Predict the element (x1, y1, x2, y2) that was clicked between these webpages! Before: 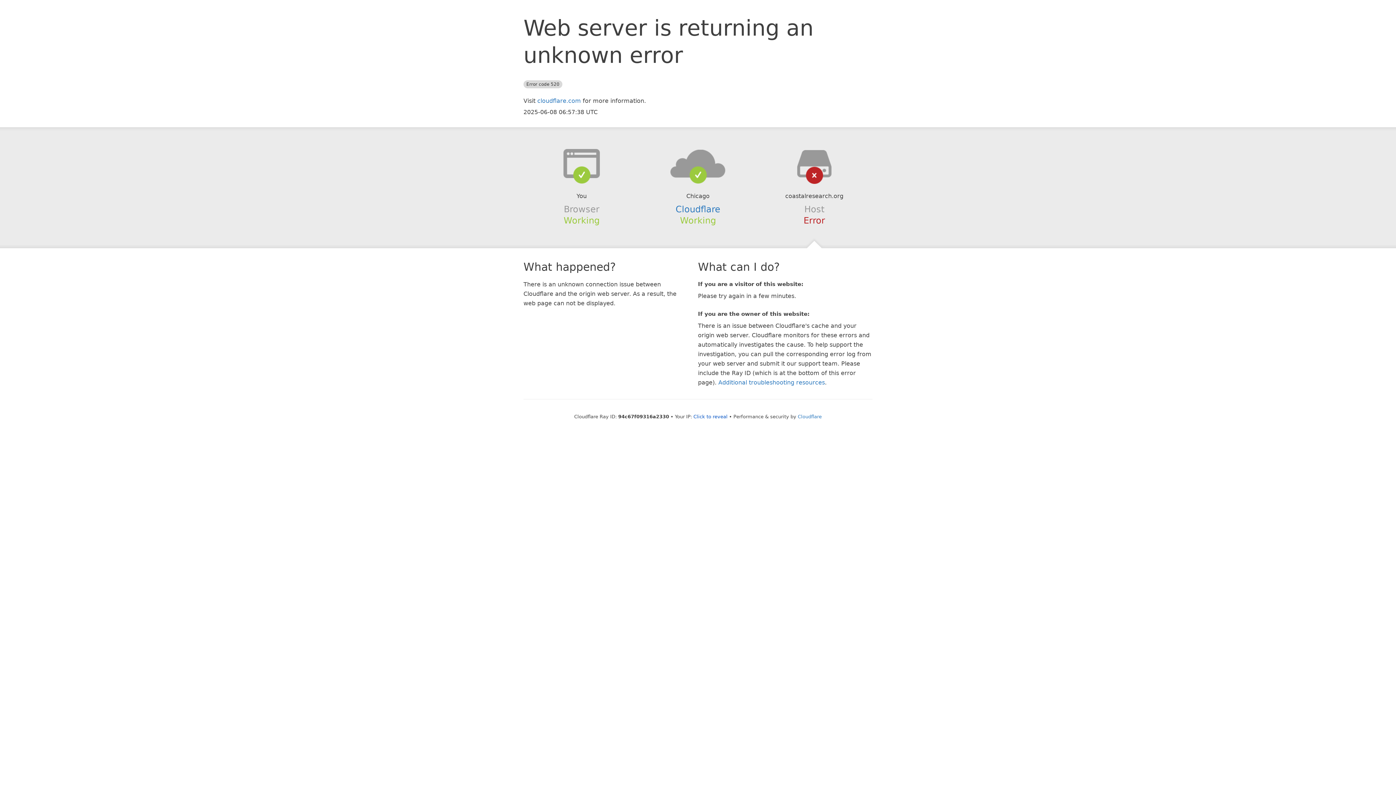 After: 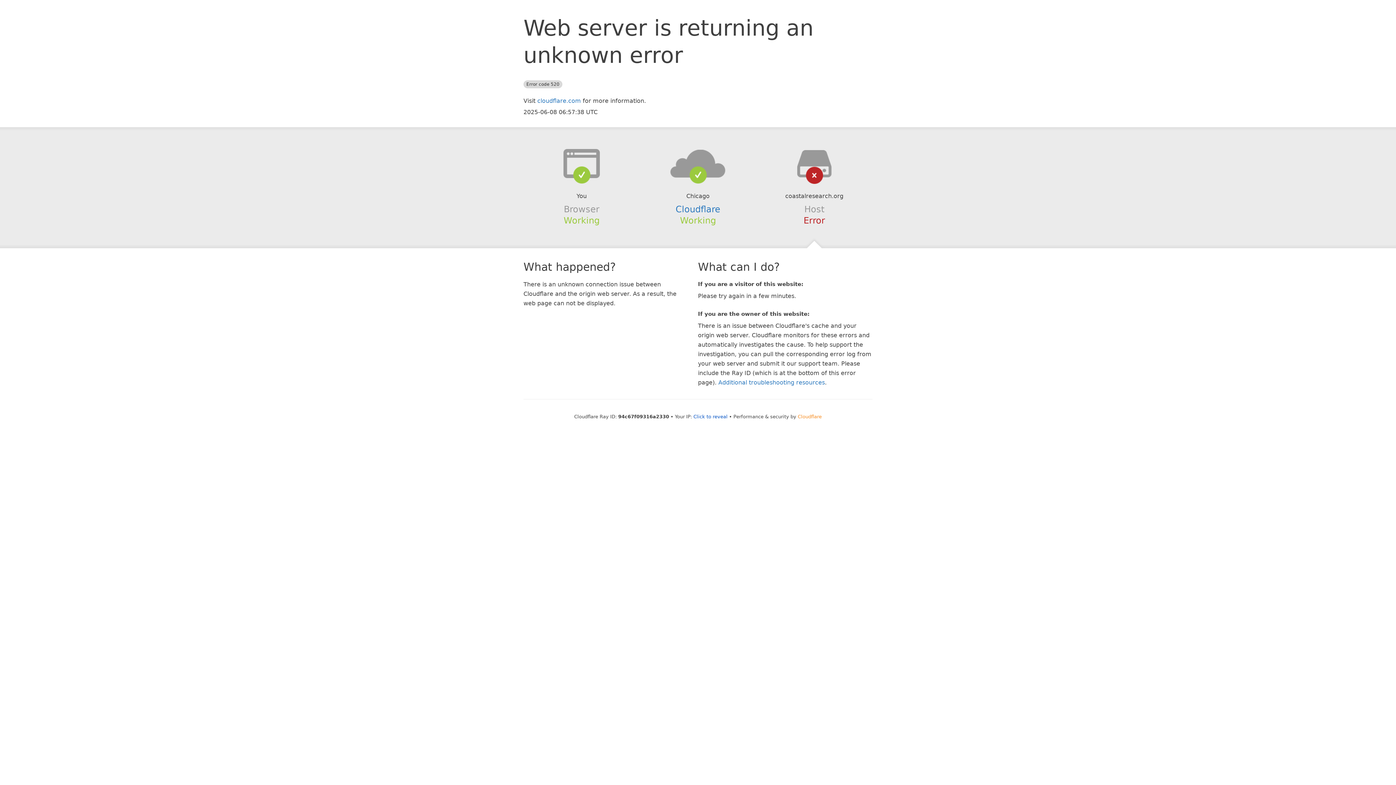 Action: bbox: (798, 414, 822, 419) label: Cloudflare